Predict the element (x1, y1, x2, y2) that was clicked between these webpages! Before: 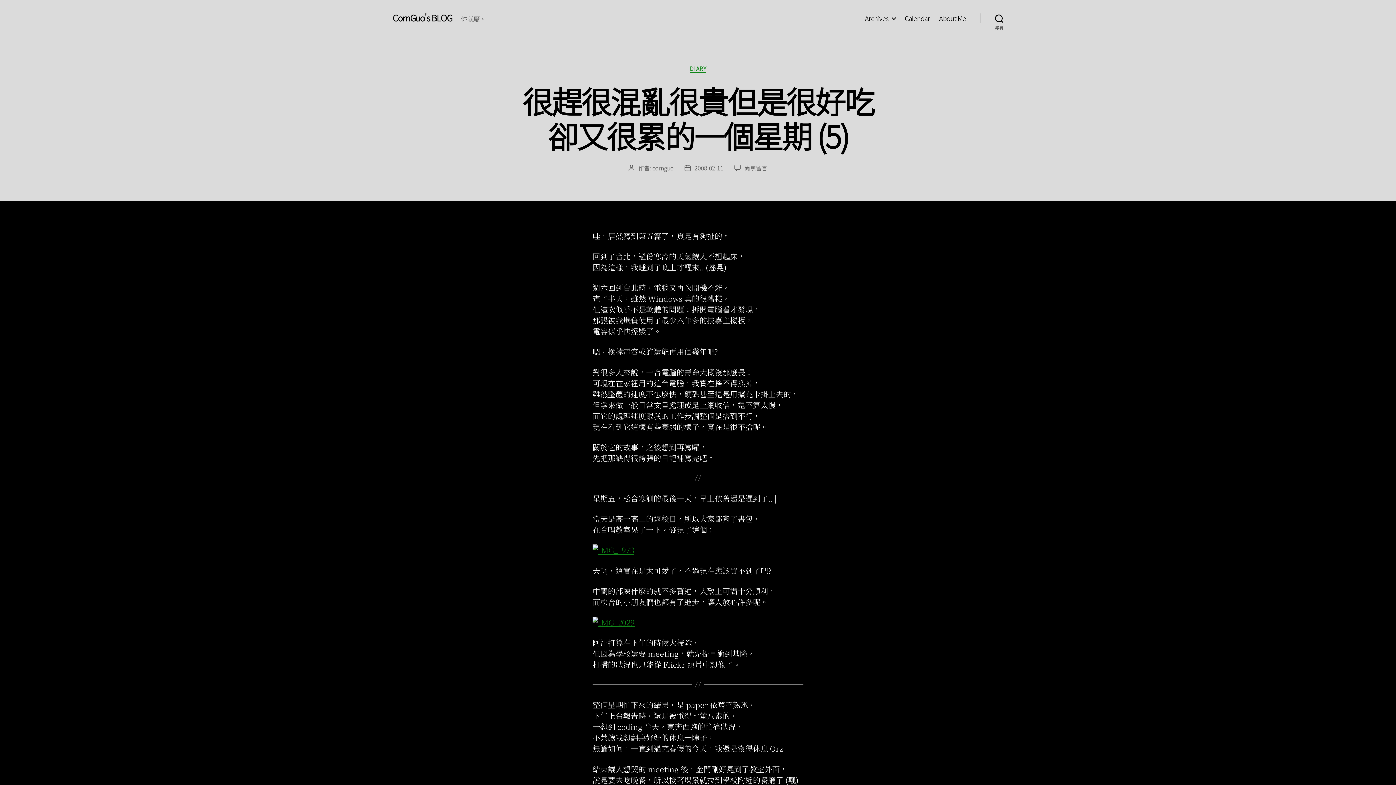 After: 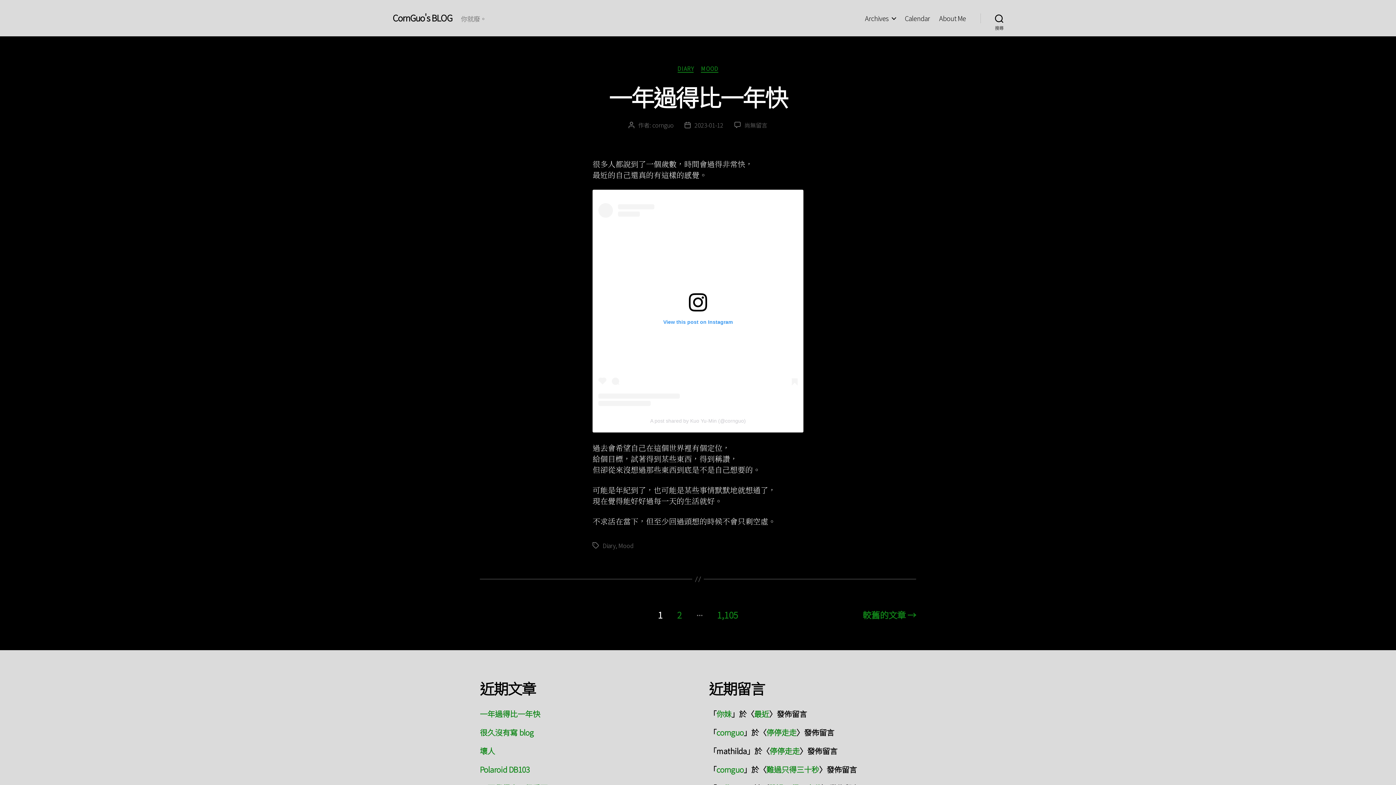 Action: bbox: (652, 163, 673, 172) label: cornguo